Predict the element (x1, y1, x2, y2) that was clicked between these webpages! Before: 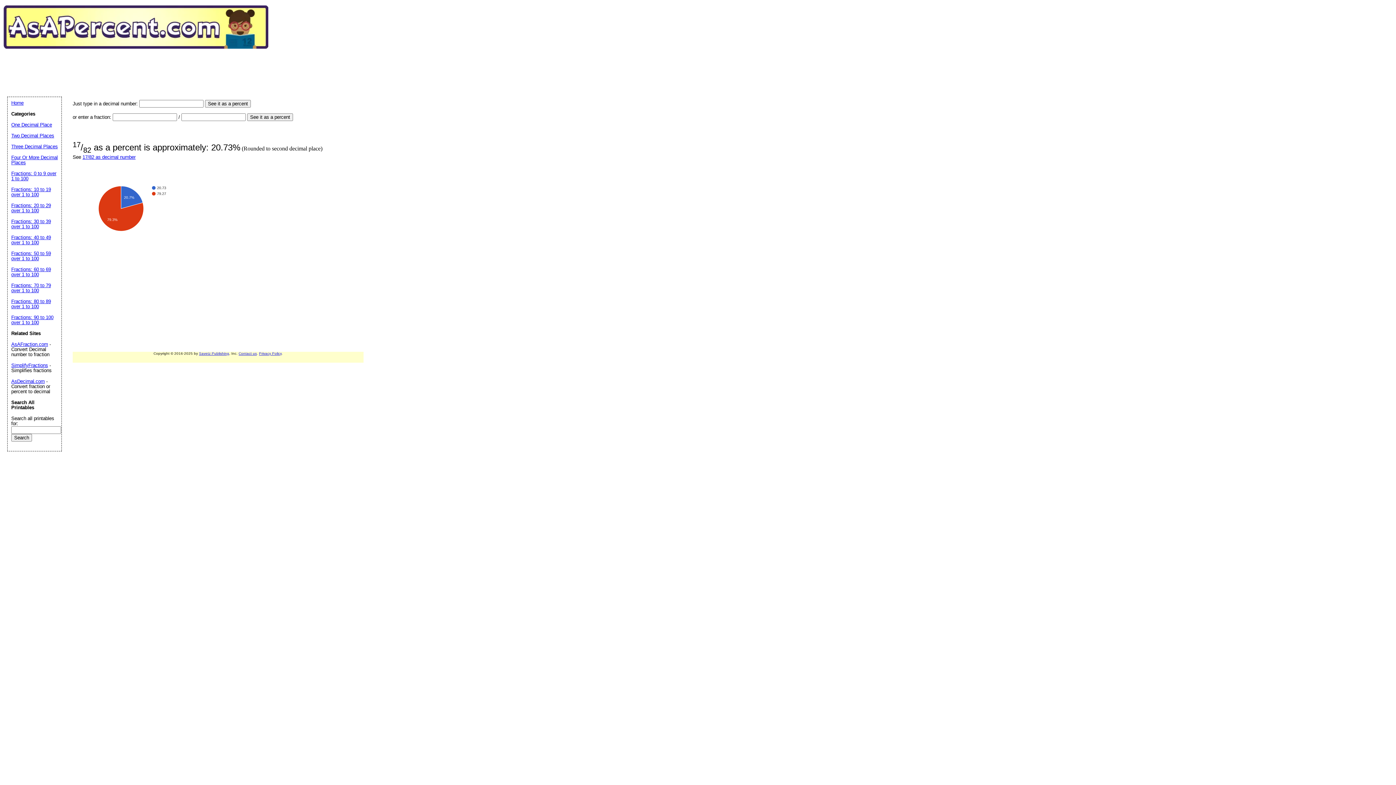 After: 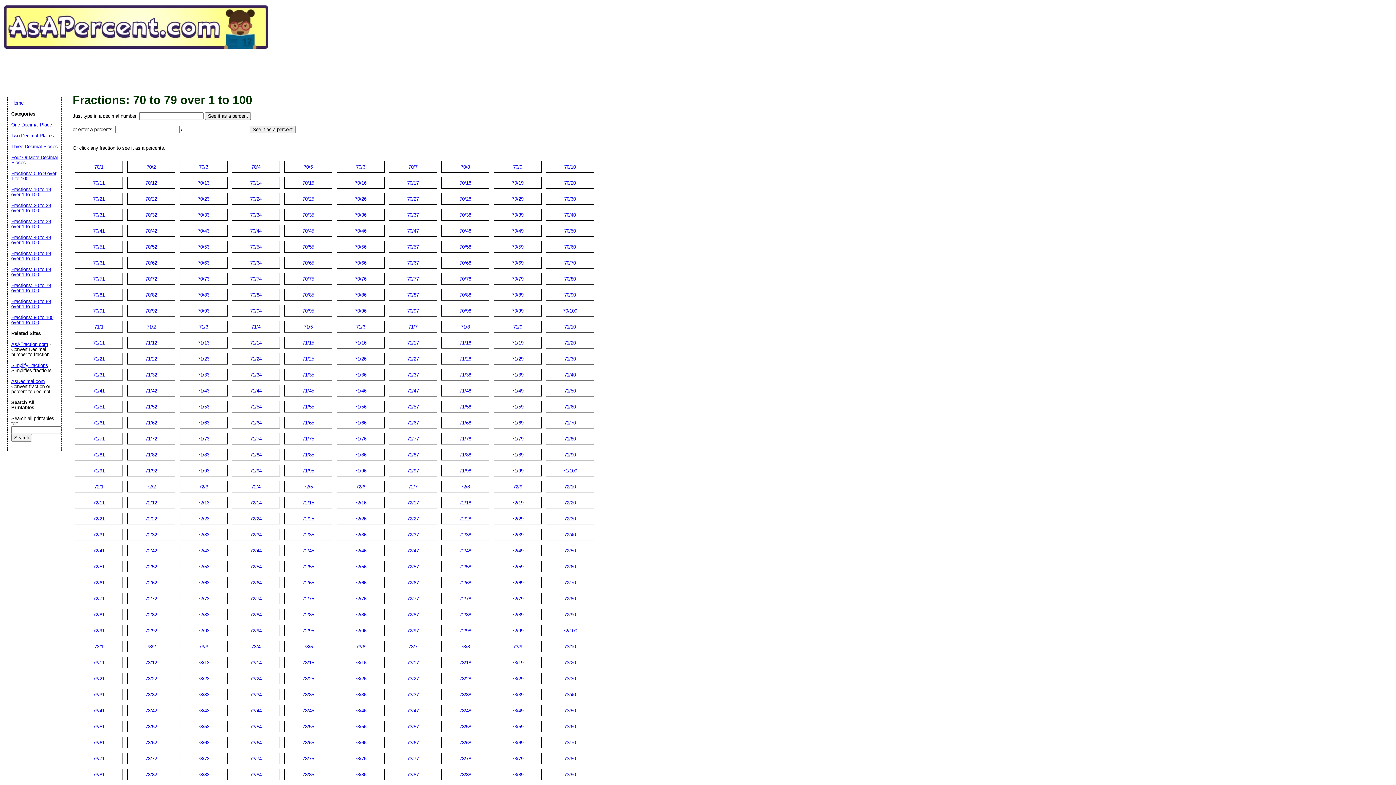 Action: label: Fractions: 70 to 79 over 1 to 100 bbox: (11, 282, 50, 293)